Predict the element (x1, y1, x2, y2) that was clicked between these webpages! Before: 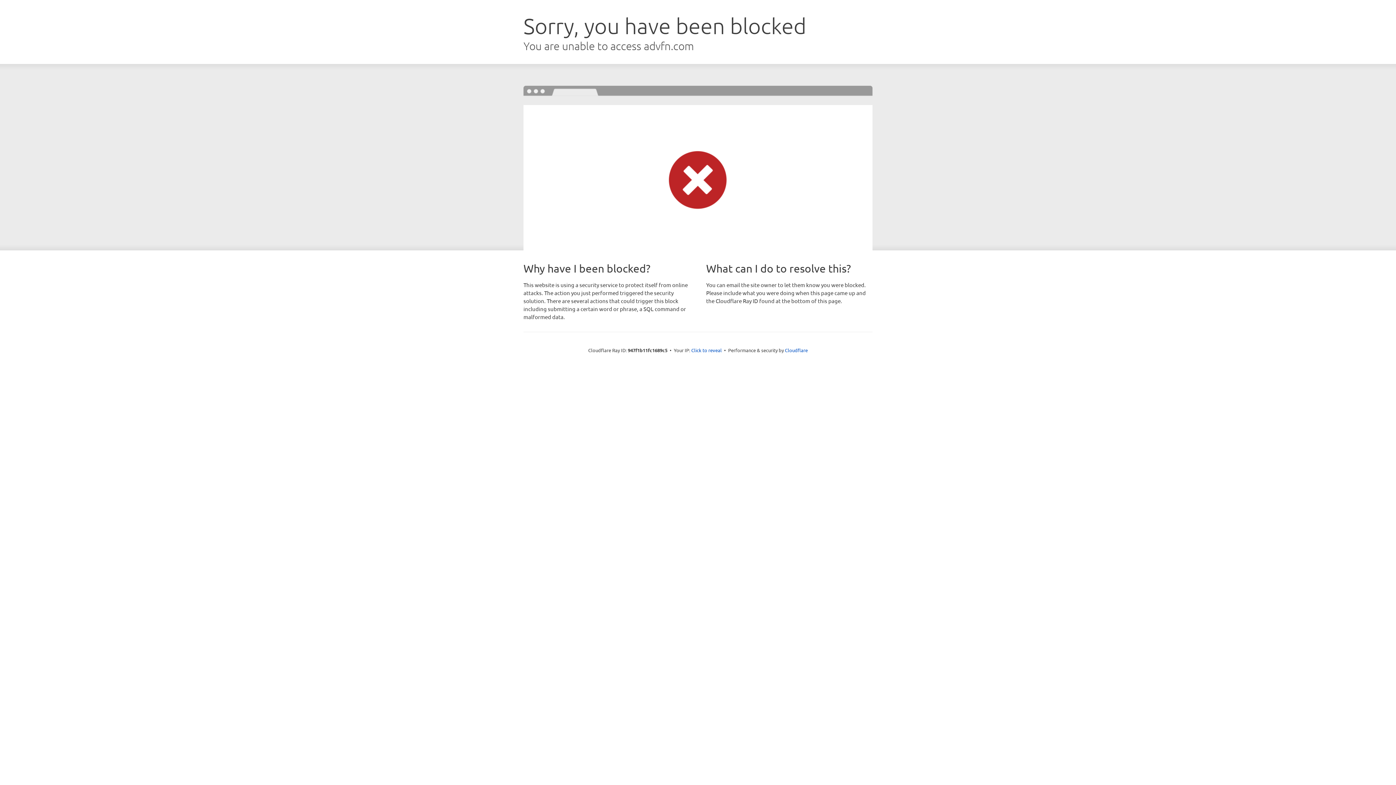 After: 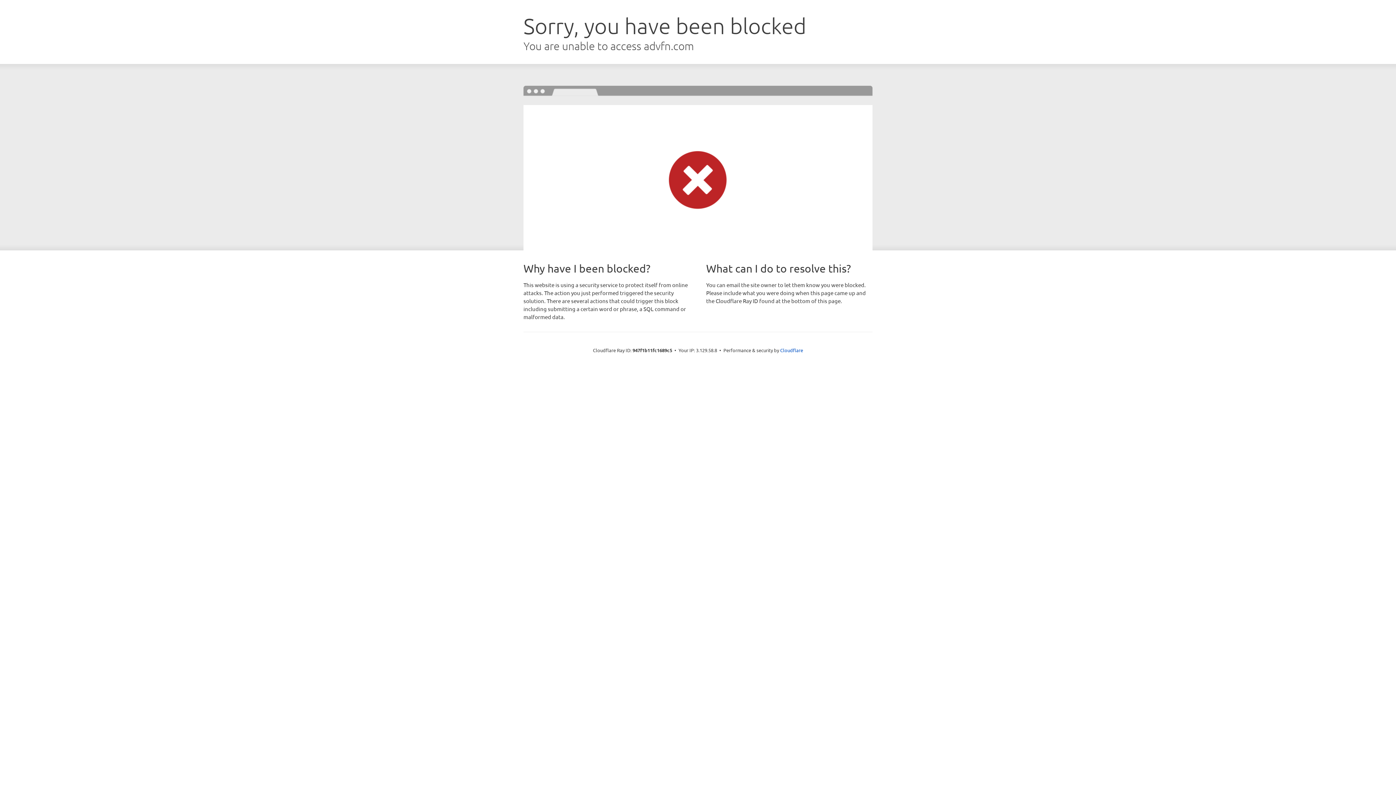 Action: label: Click to reveal bbox: (691, 346, 722, 353)